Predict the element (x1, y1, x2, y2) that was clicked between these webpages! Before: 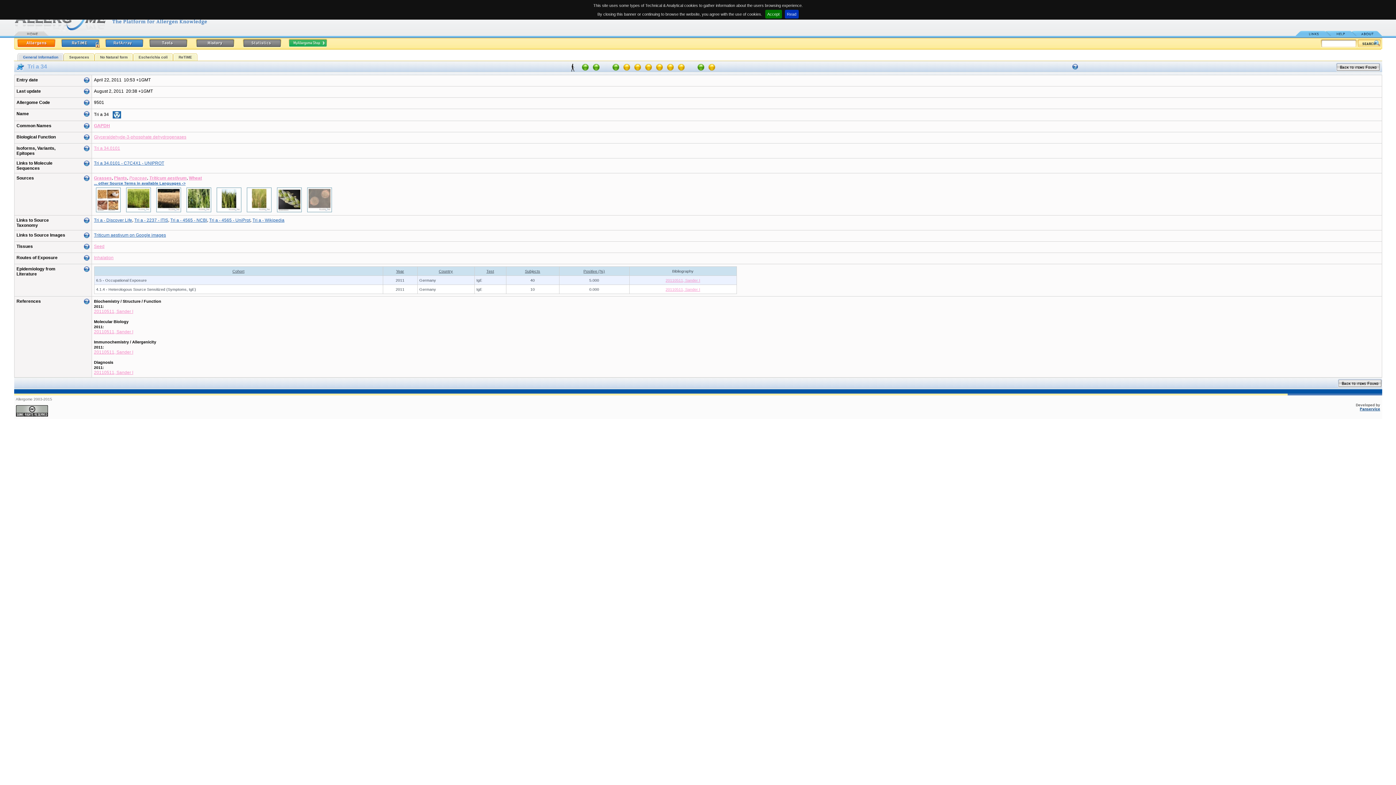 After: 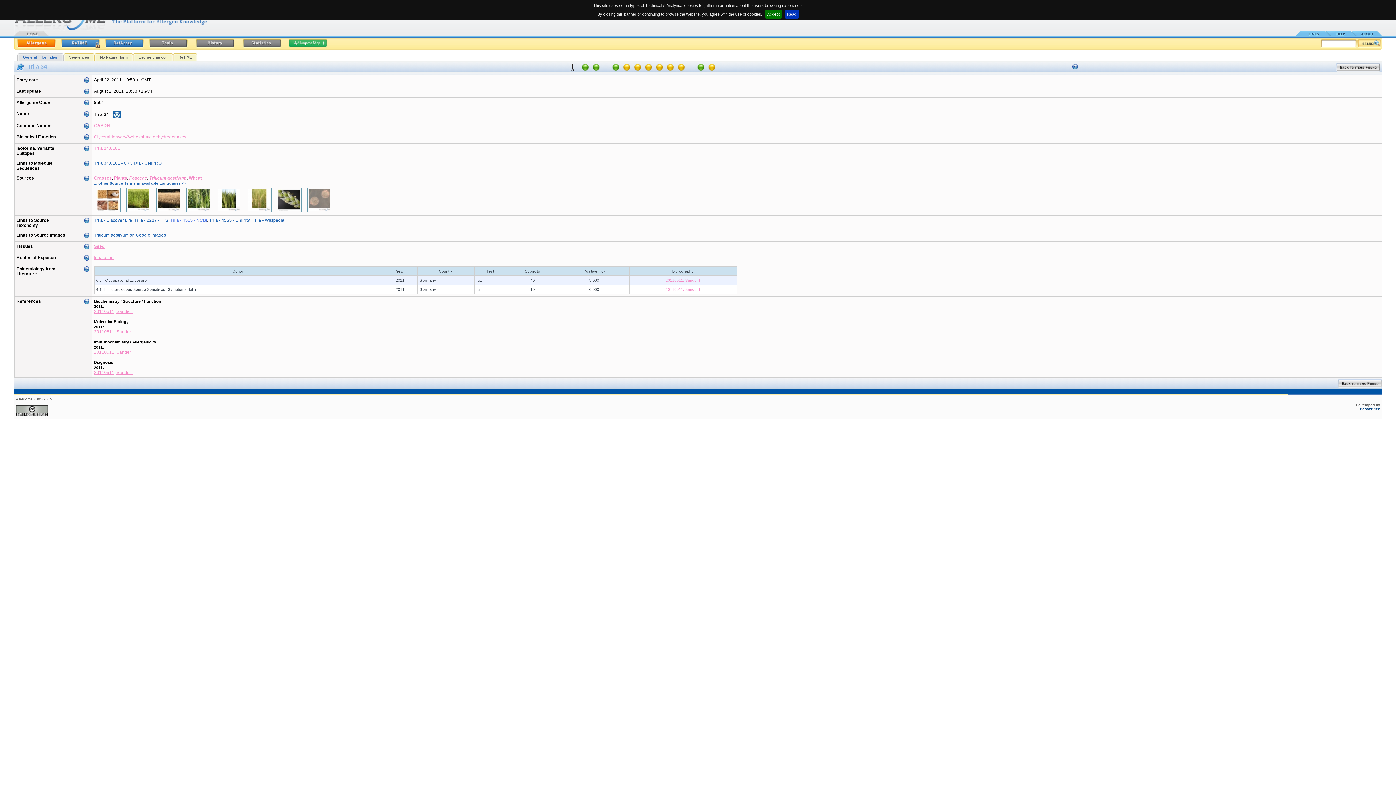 Action: label: Tri a - 4565 - NCBI bbox: (170, 217, 207, 222)